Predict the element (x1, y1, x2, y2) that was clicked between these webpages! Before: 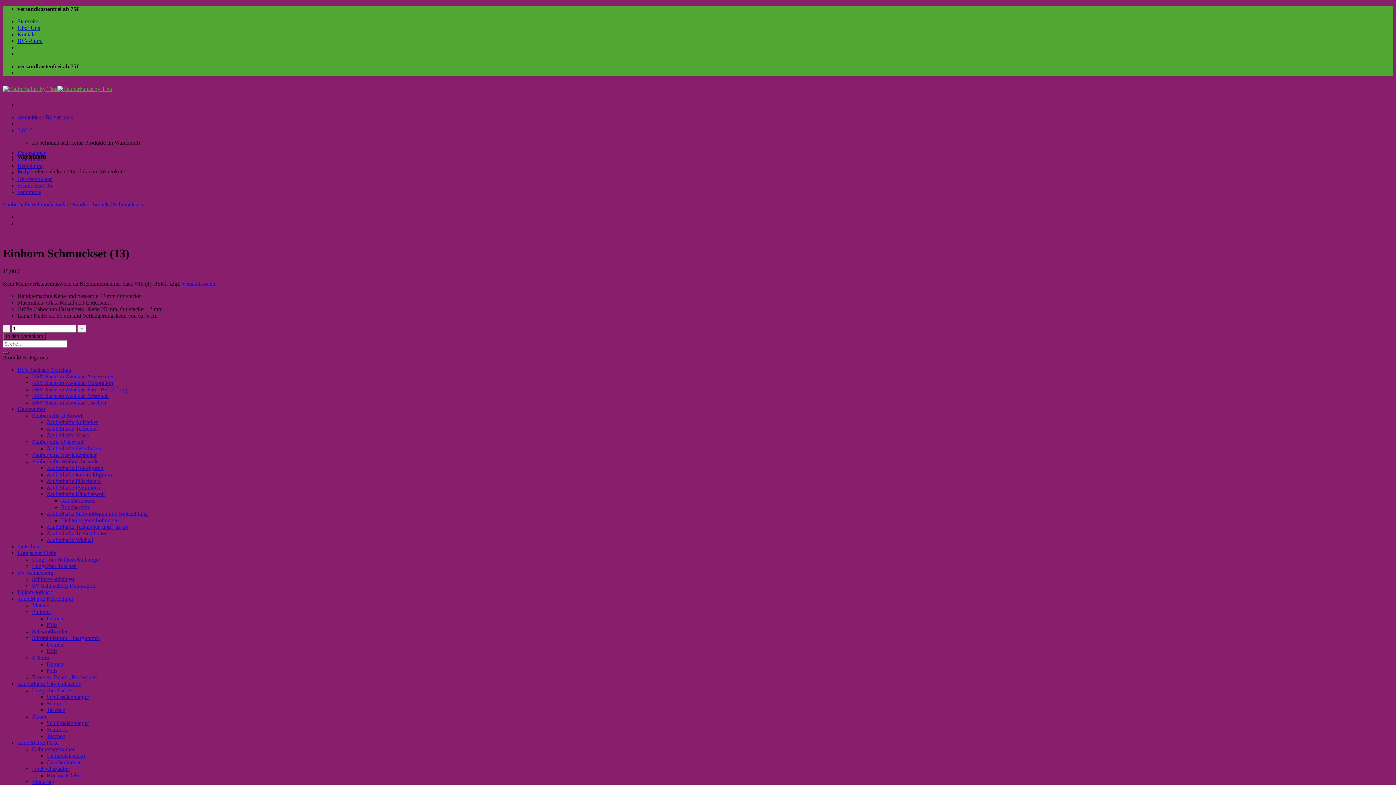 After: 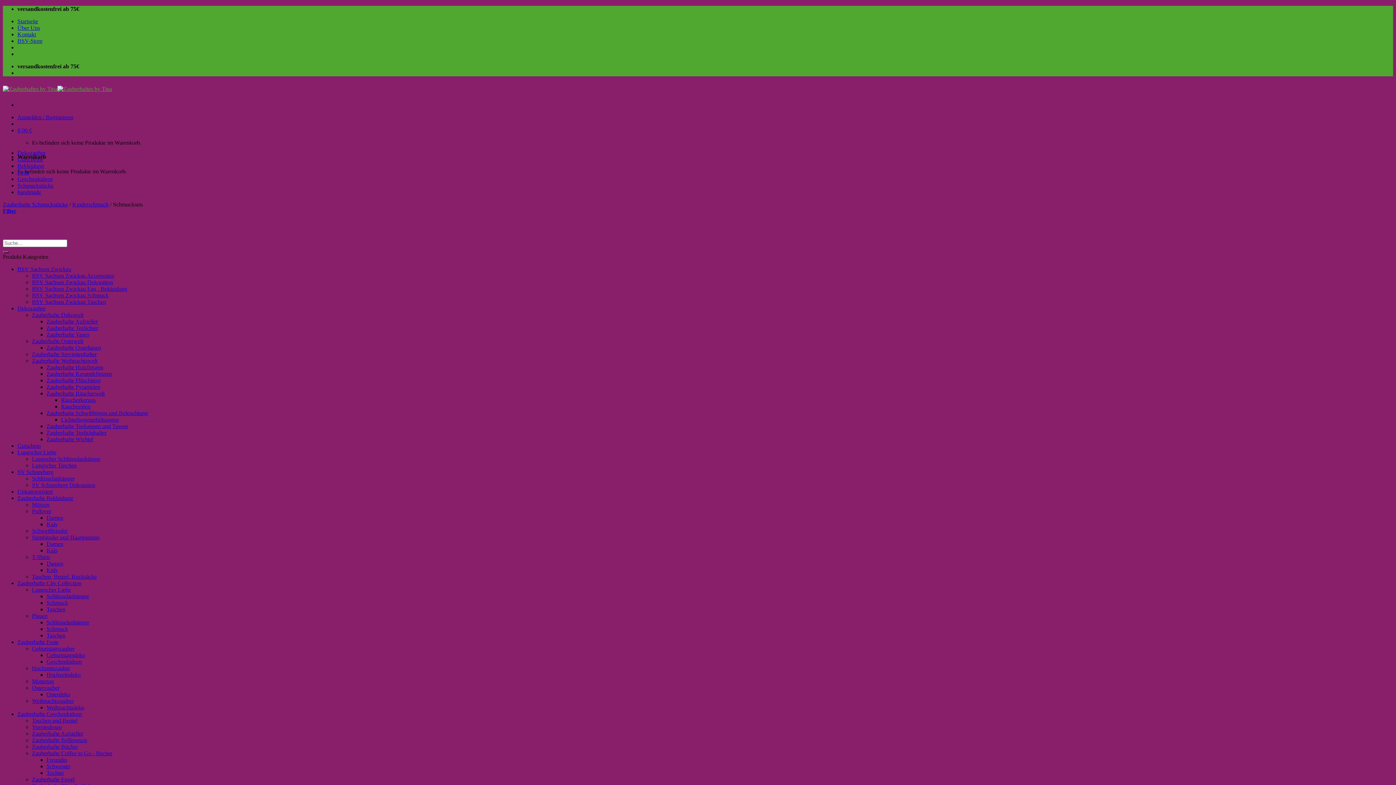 Action: bbox: (113, 201, 142, 207) label: Schmucksets